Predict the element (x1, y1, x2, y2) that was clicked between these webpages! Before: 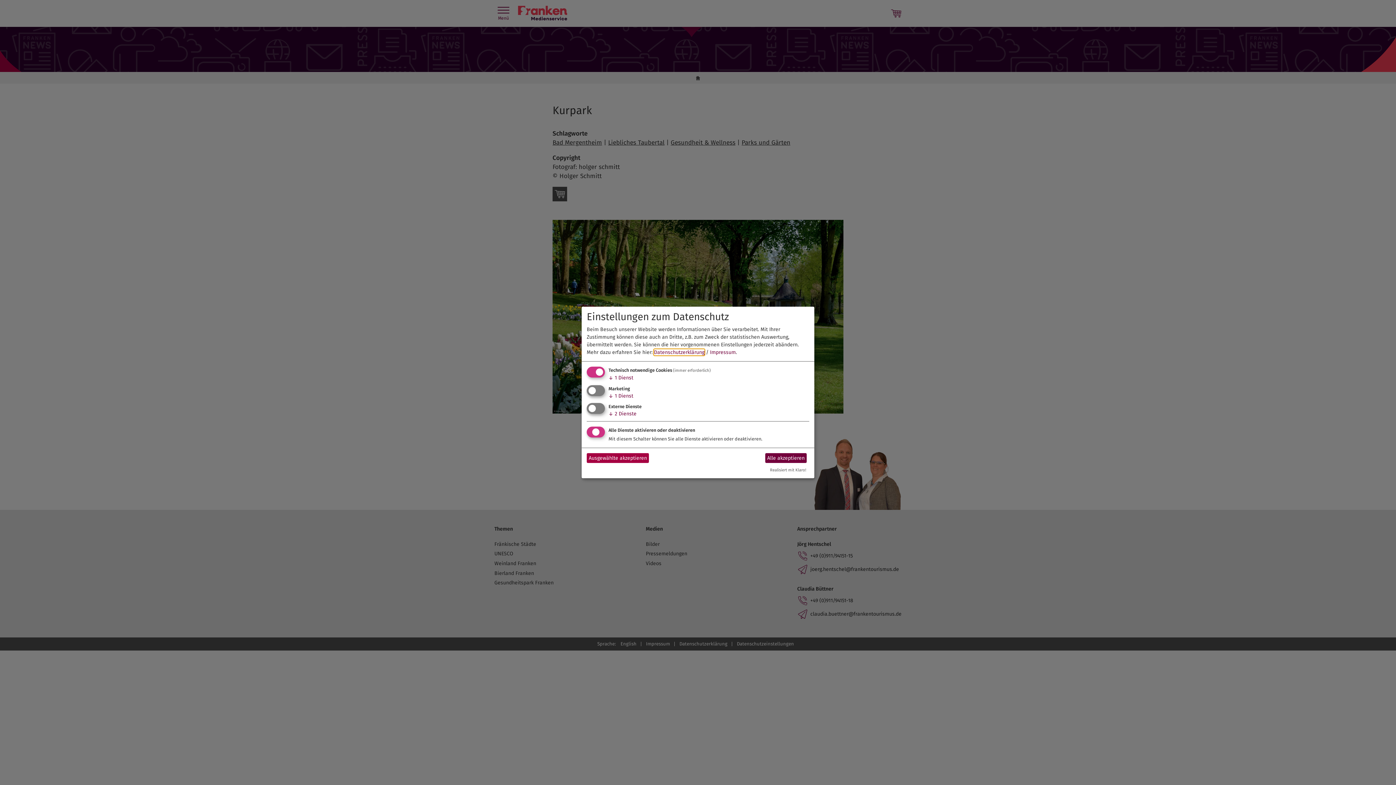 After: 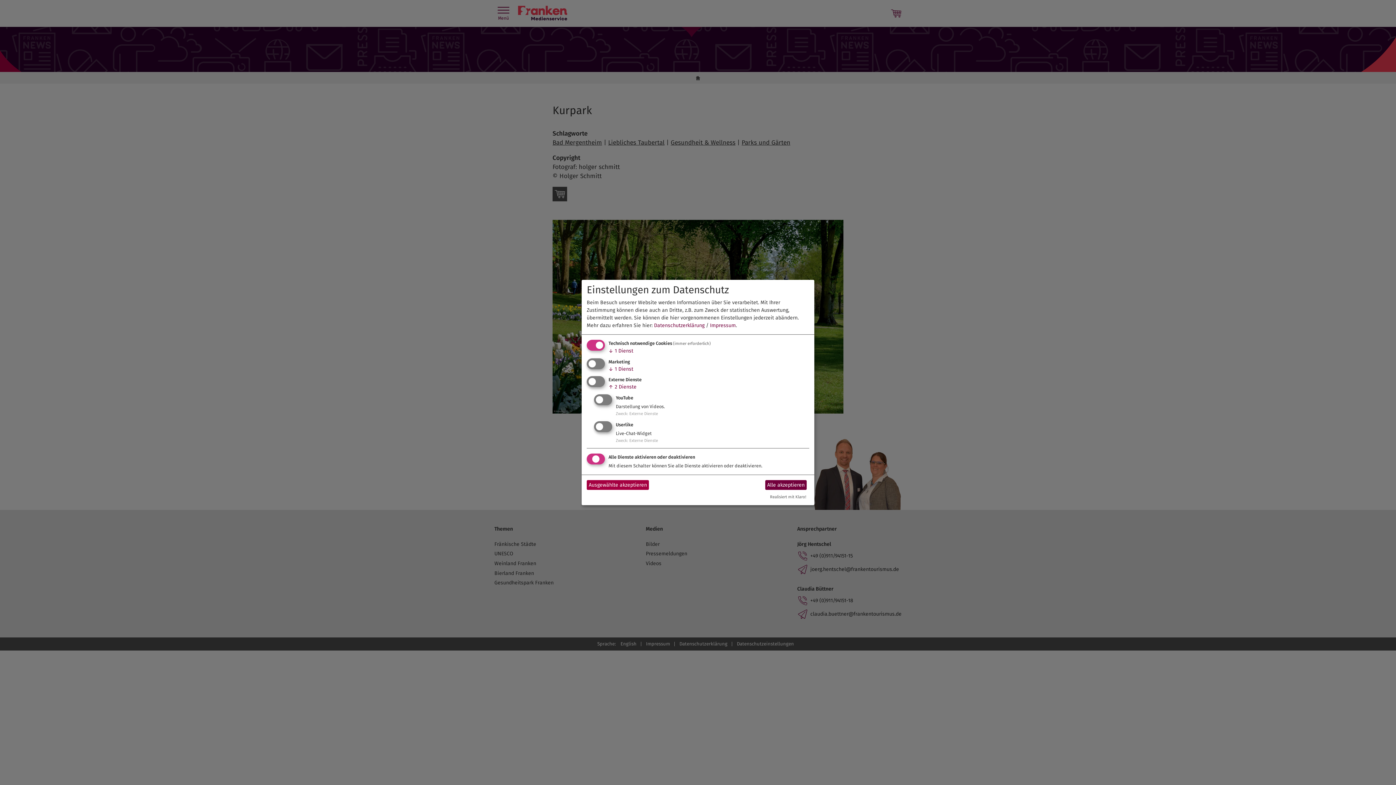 Action: bbox: (608, 411, 636, 417) label: ↓ 2 Dienste